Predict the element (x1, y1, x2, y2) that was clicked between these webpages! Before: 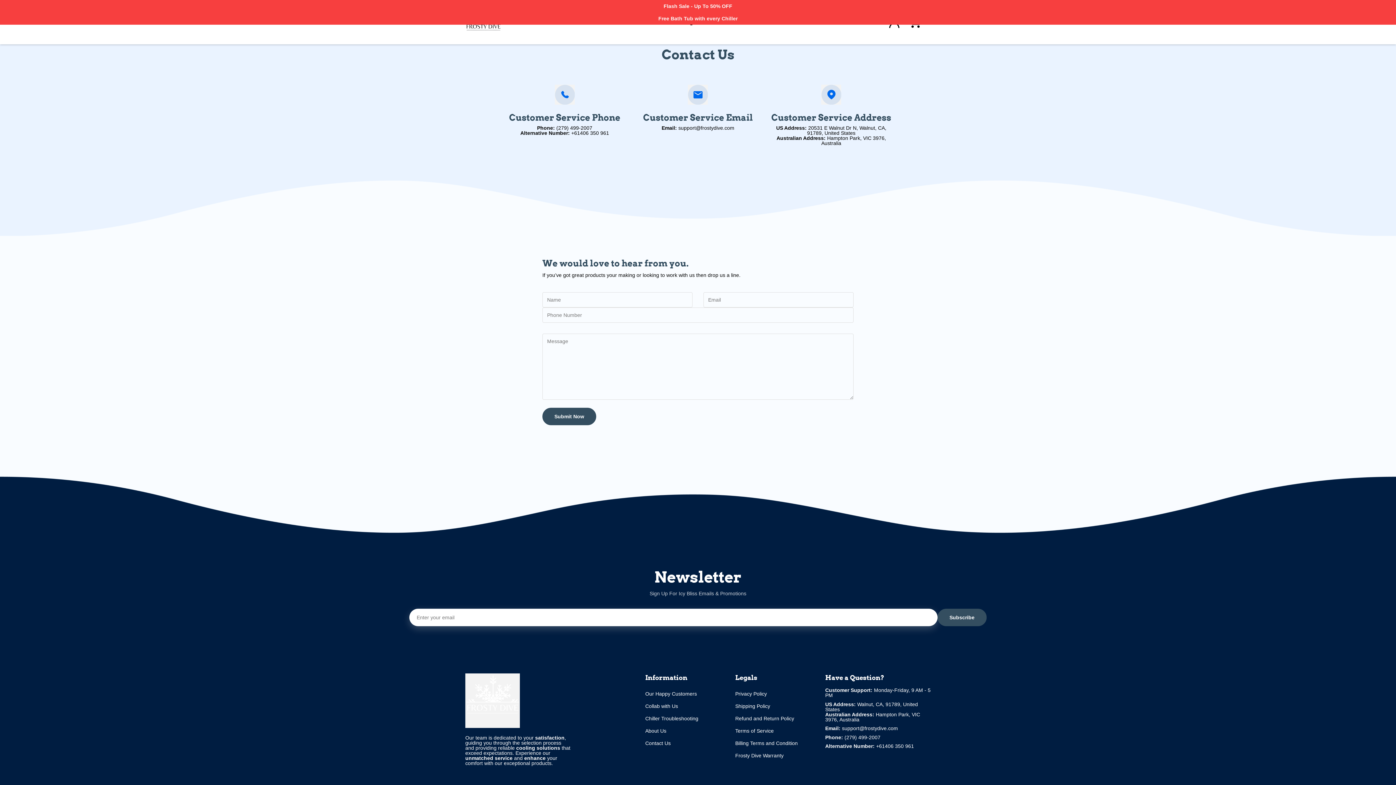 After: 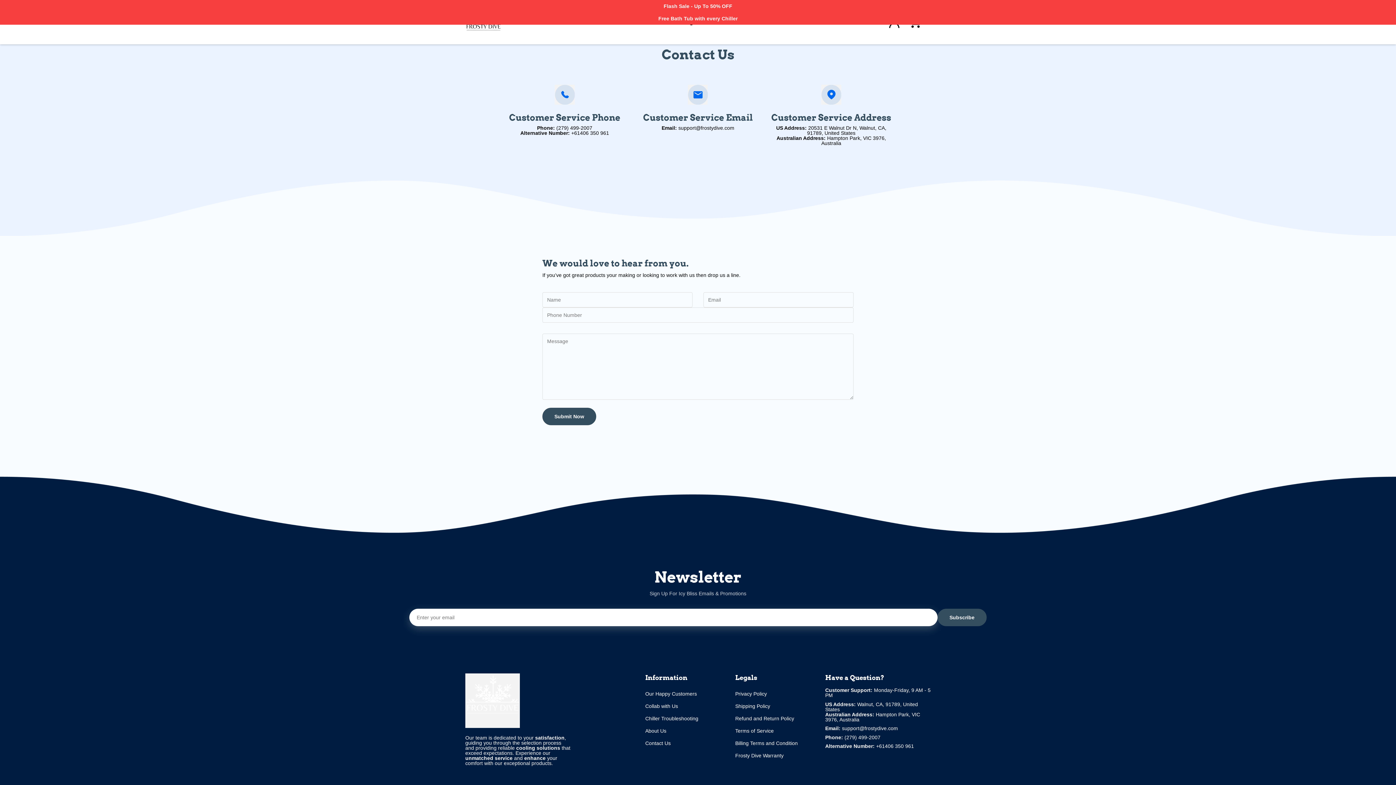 Action: bbox: (842, 725, 898, 731) label: support@frostydive.com